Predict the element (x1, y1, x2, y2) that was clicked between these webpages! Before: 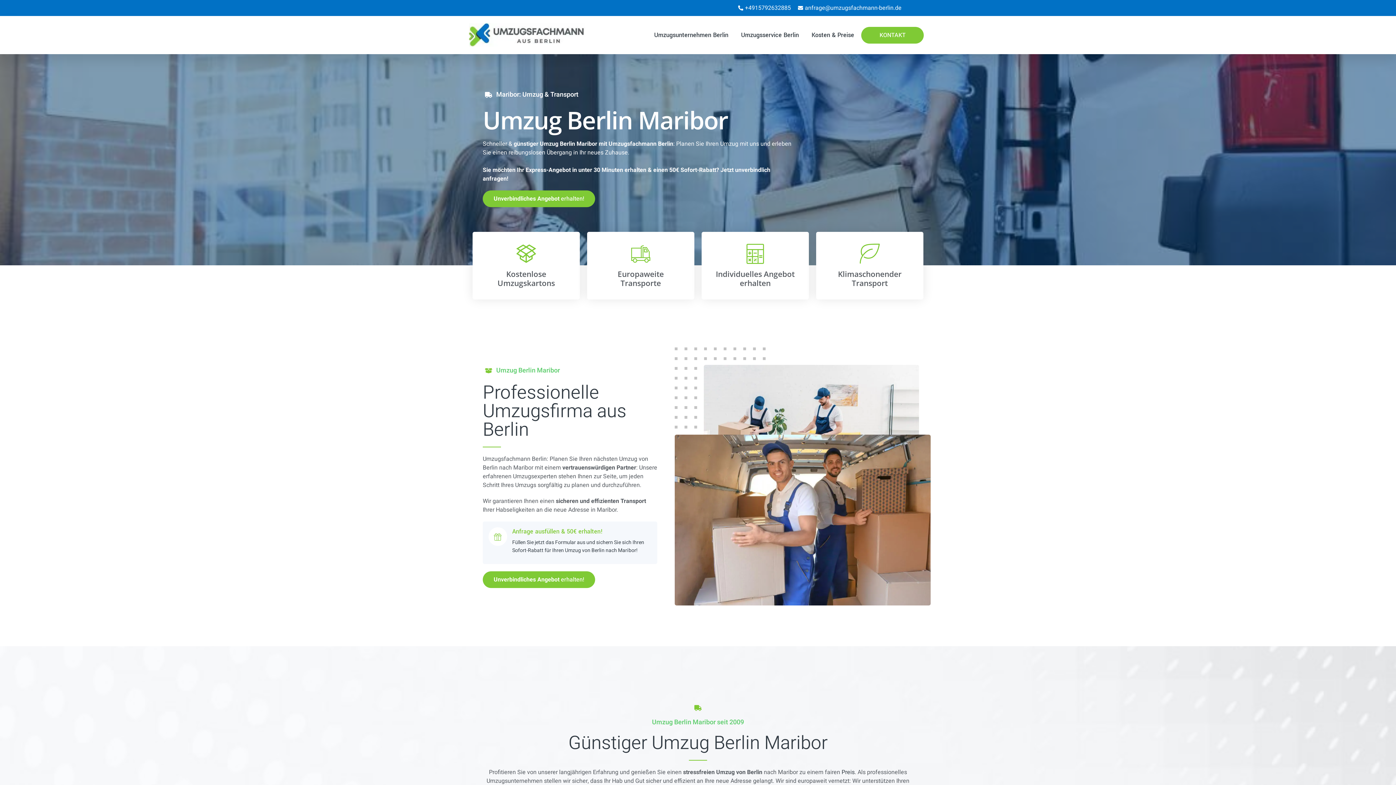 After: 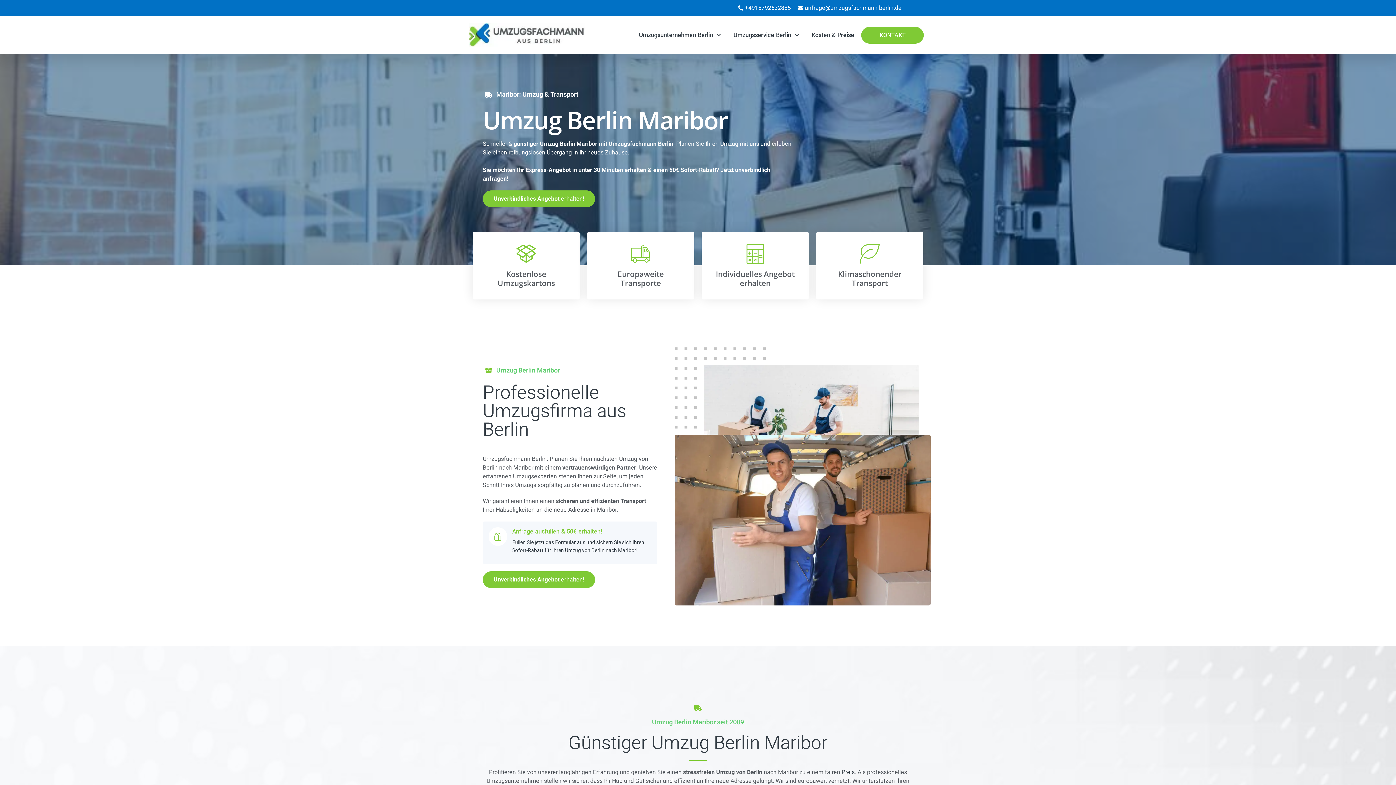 Action: bbox: (796, 3, 901, 12) label: anfrage@umzugsfachmann-berlin.de